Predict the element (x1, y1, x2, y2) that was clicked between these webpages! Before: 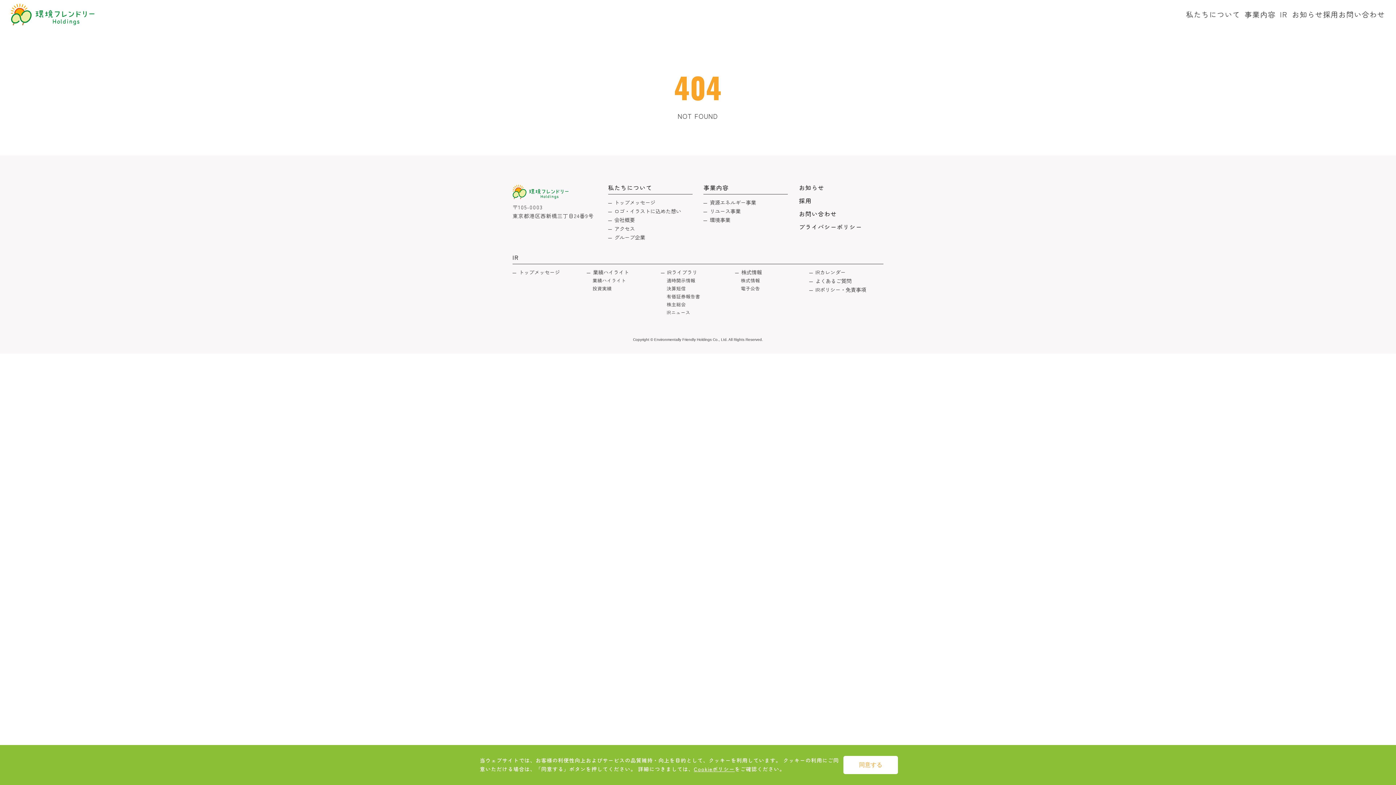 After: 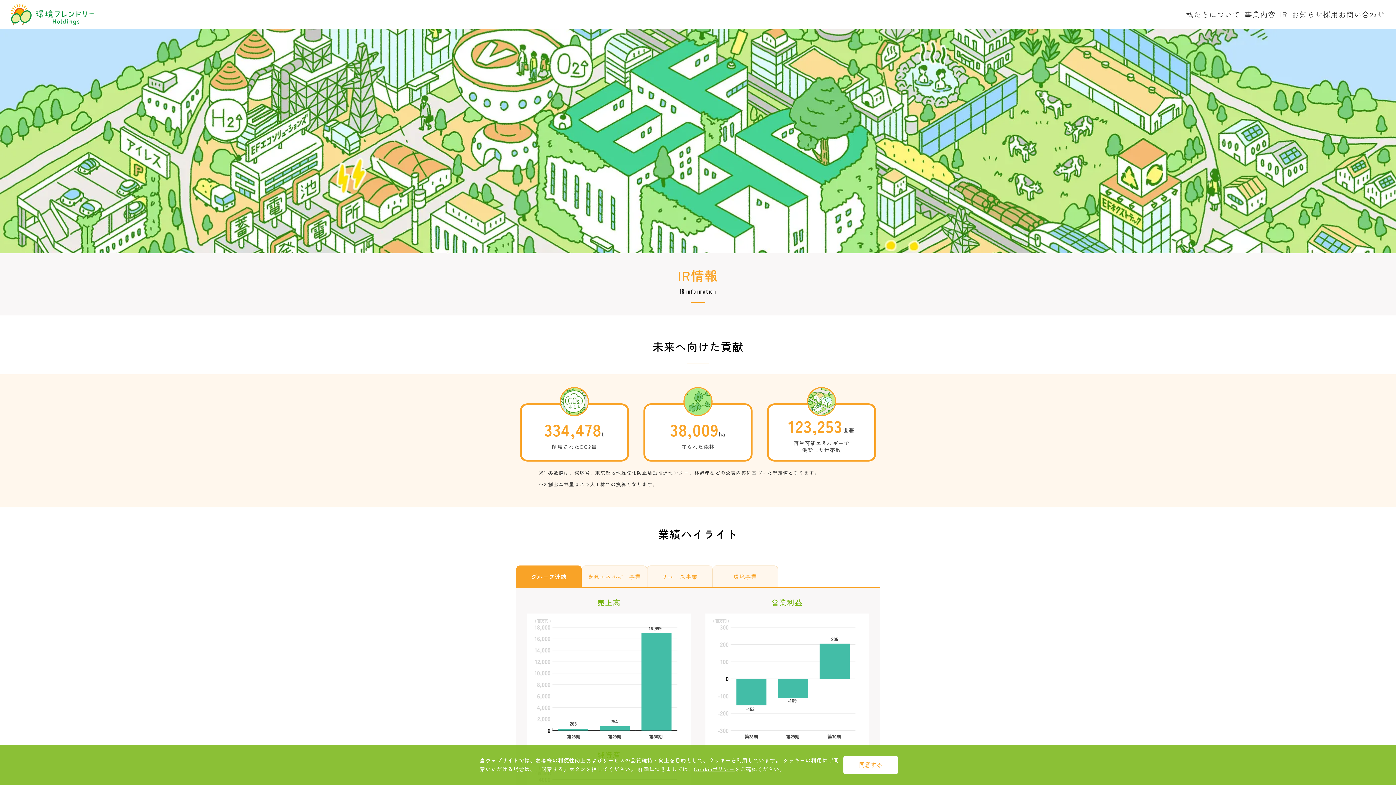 Action: label: IR bbox: (1280, 10, 1287, 18)